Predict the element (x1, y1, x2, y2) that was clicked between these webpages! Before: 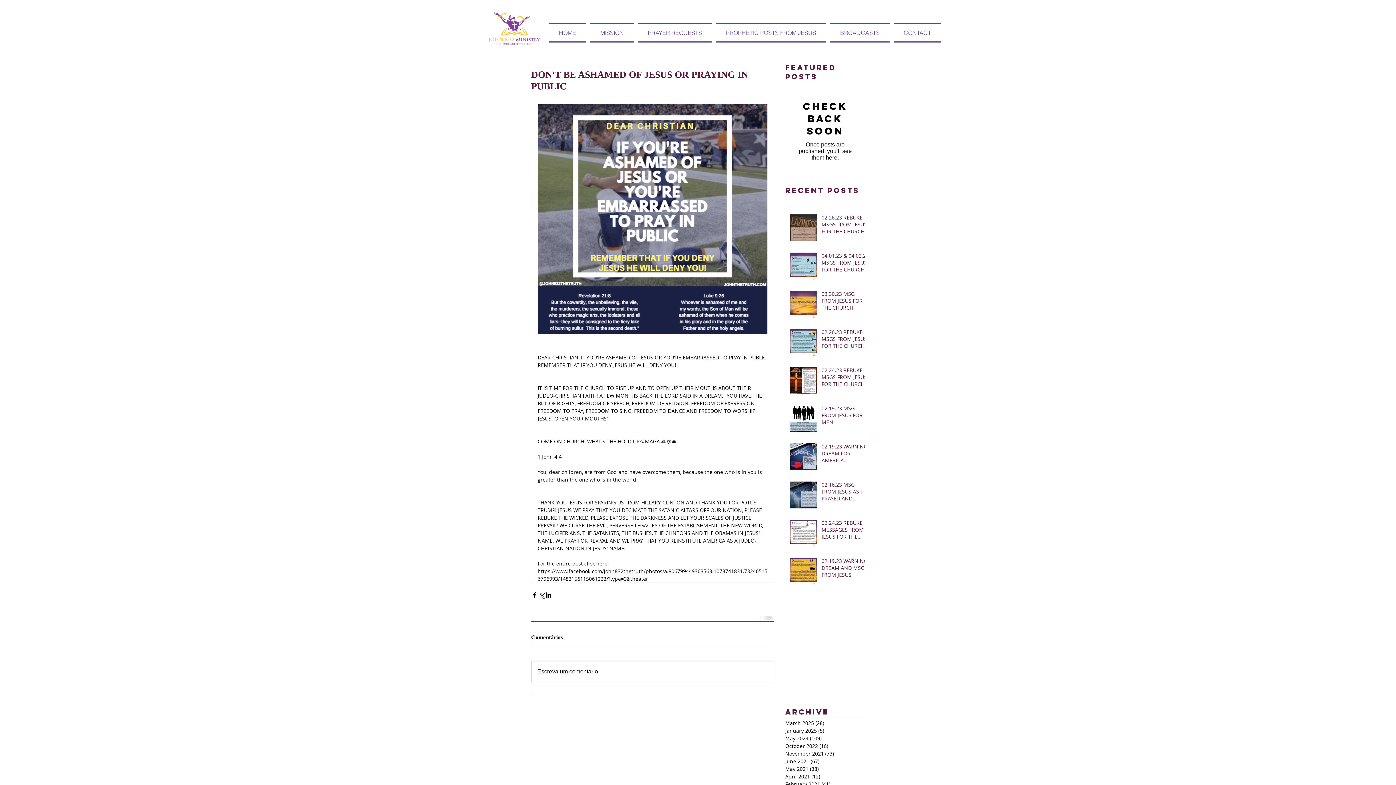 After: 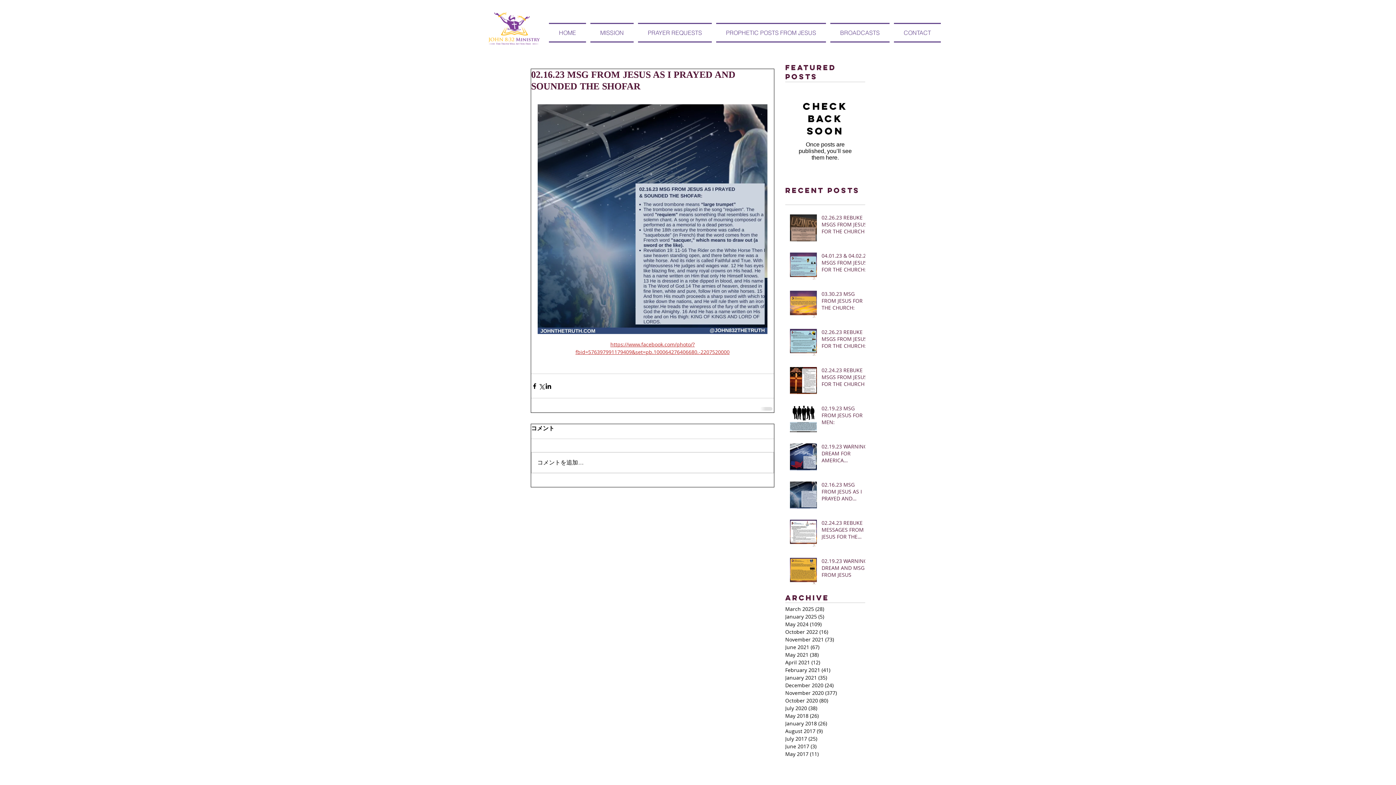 Action: bbox: (821, 481, 869, 505) label: 02.16.23 MSG FROM JESUS AS I PRAYED AND SOUNDED THE SHOFAR